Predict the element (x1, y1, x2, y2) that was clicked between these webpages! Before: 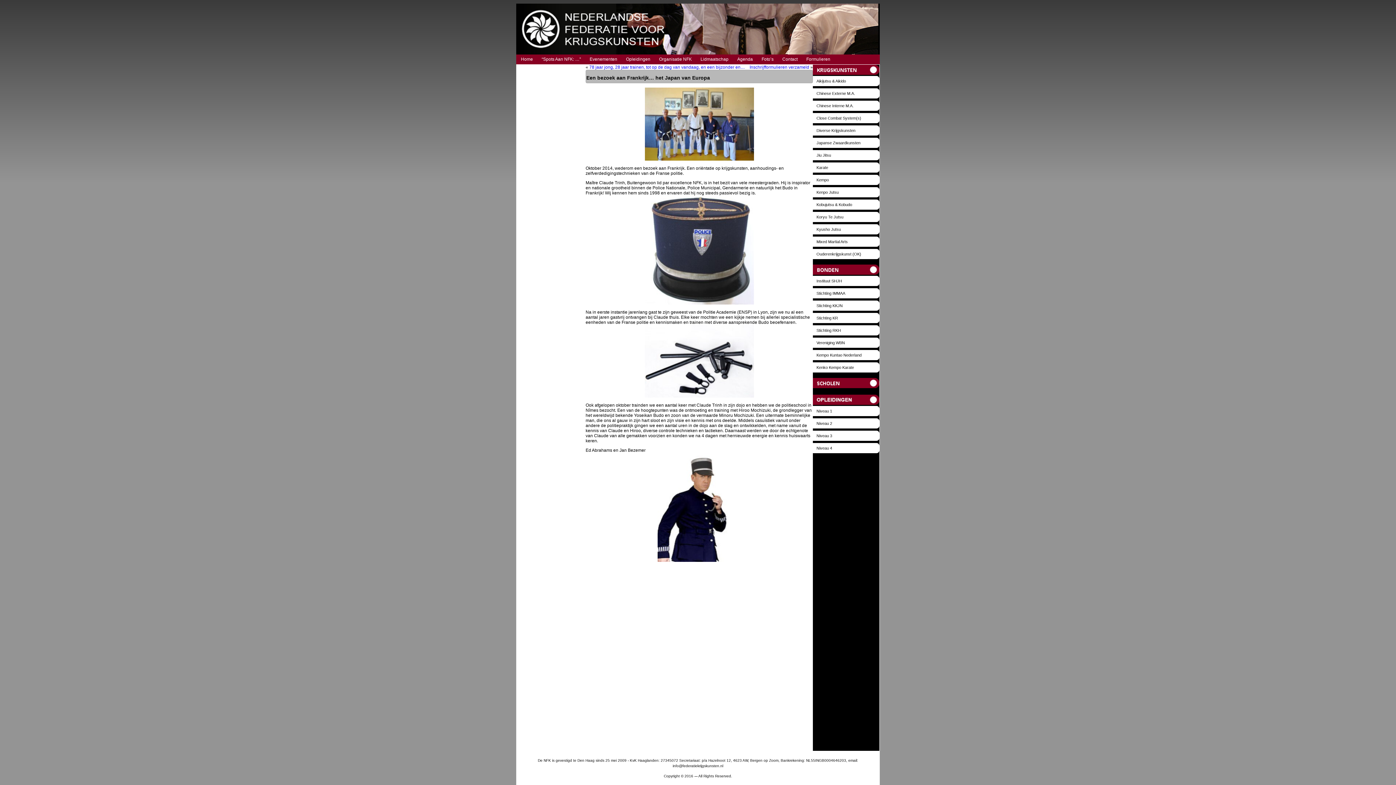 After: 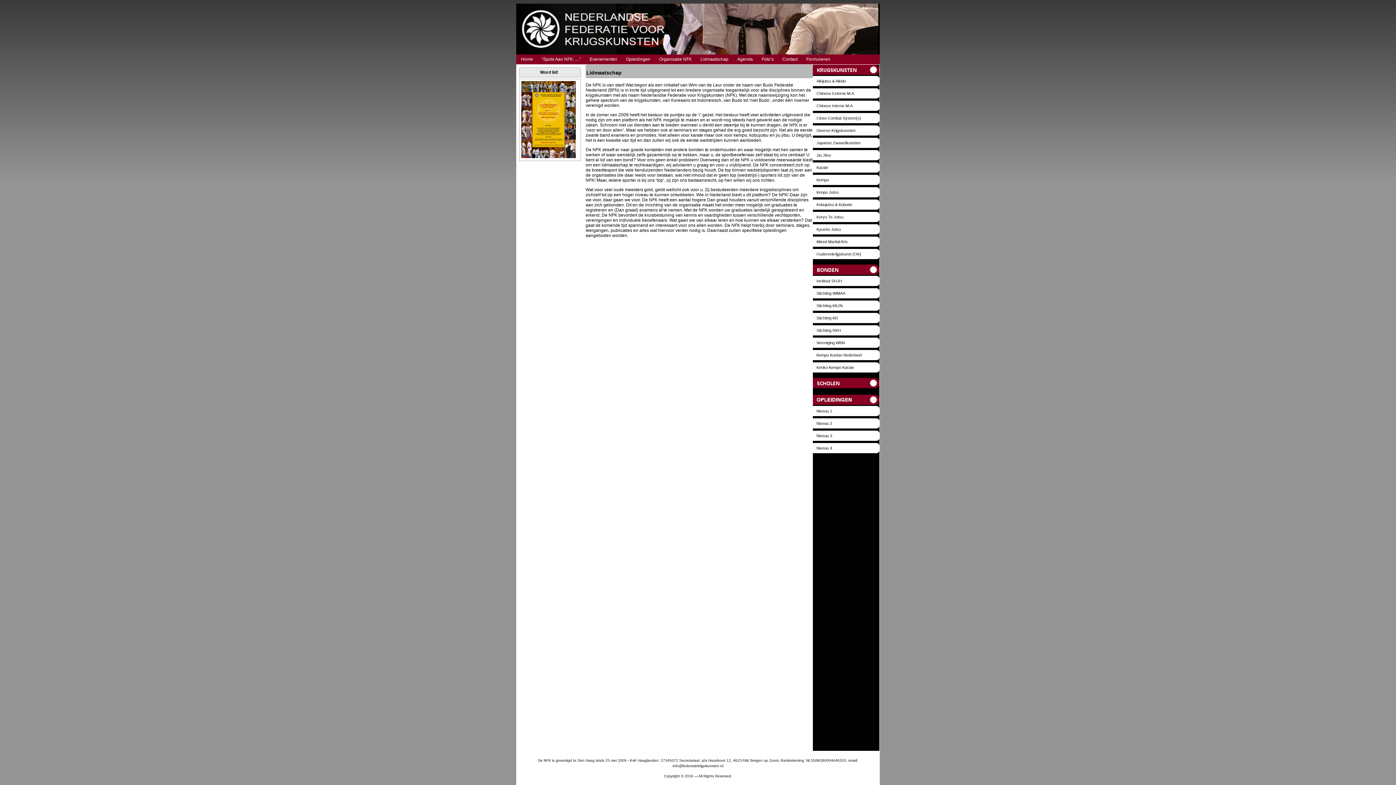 Action: bbox: (696, 54, 733, 64) label: Lidmaatschap